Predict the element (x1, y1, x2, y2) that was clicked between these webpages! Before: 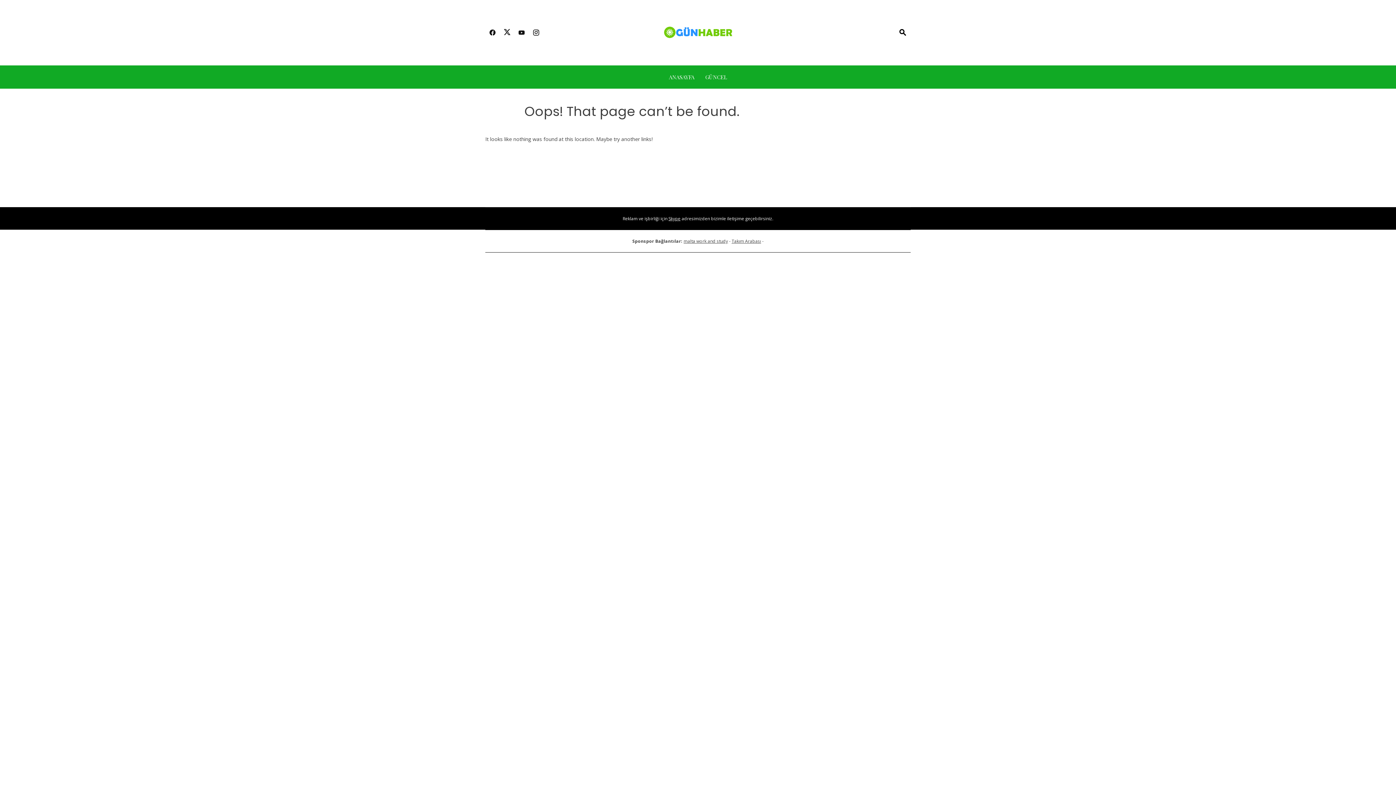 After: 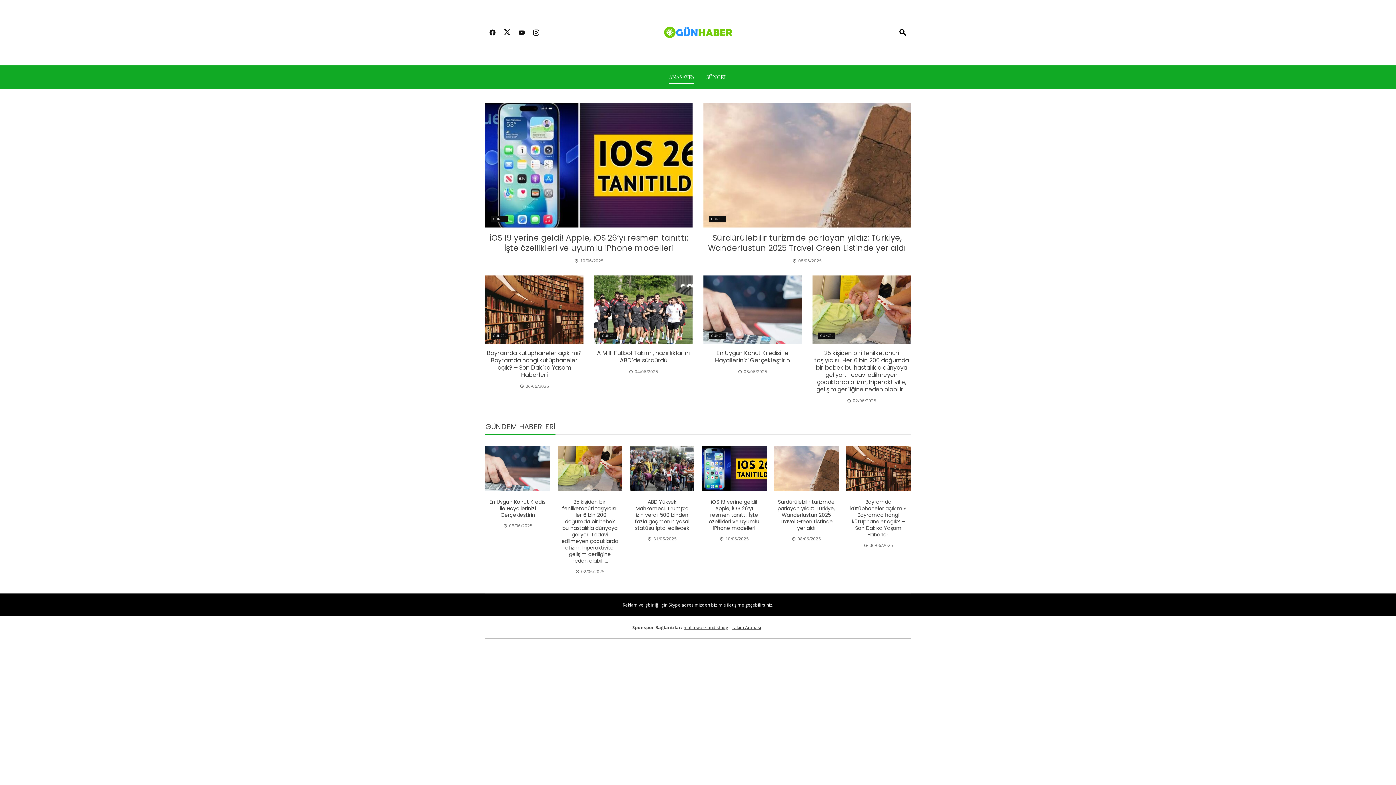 Action: label: ANASAYFA bbox: (669, 71, 694, 82)